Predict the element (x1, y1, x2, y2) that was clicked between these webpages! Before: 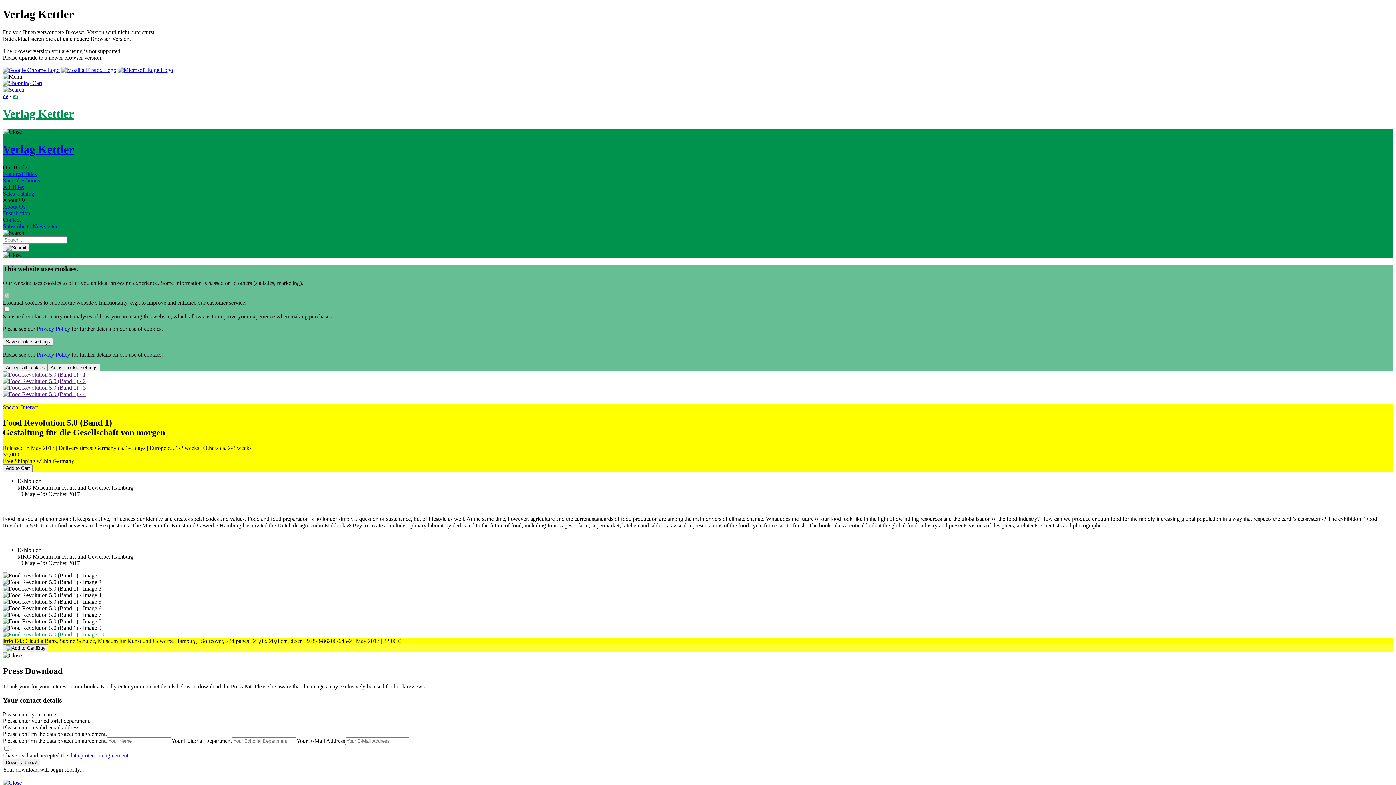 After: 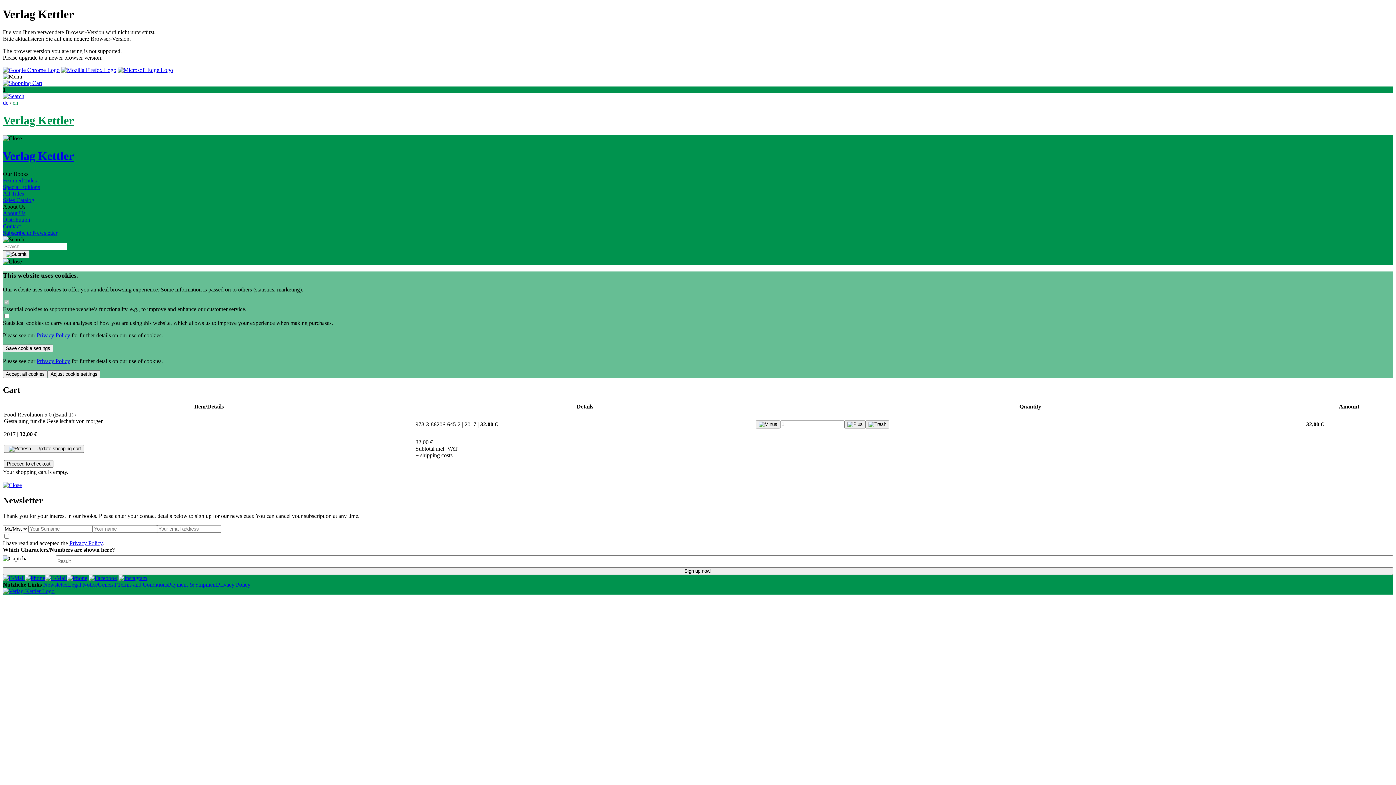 Action: label: Add to Cart bbox: (2, 464, 32, 472)